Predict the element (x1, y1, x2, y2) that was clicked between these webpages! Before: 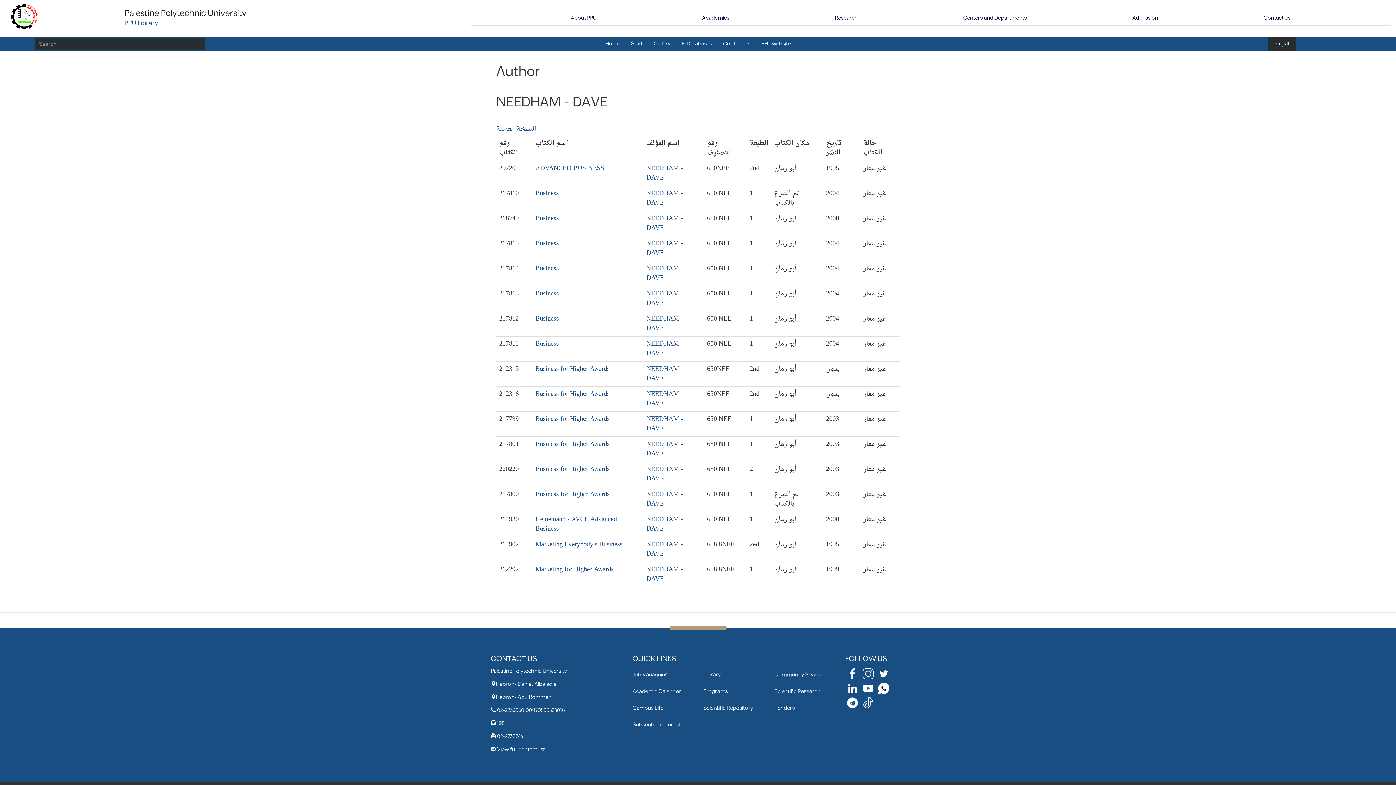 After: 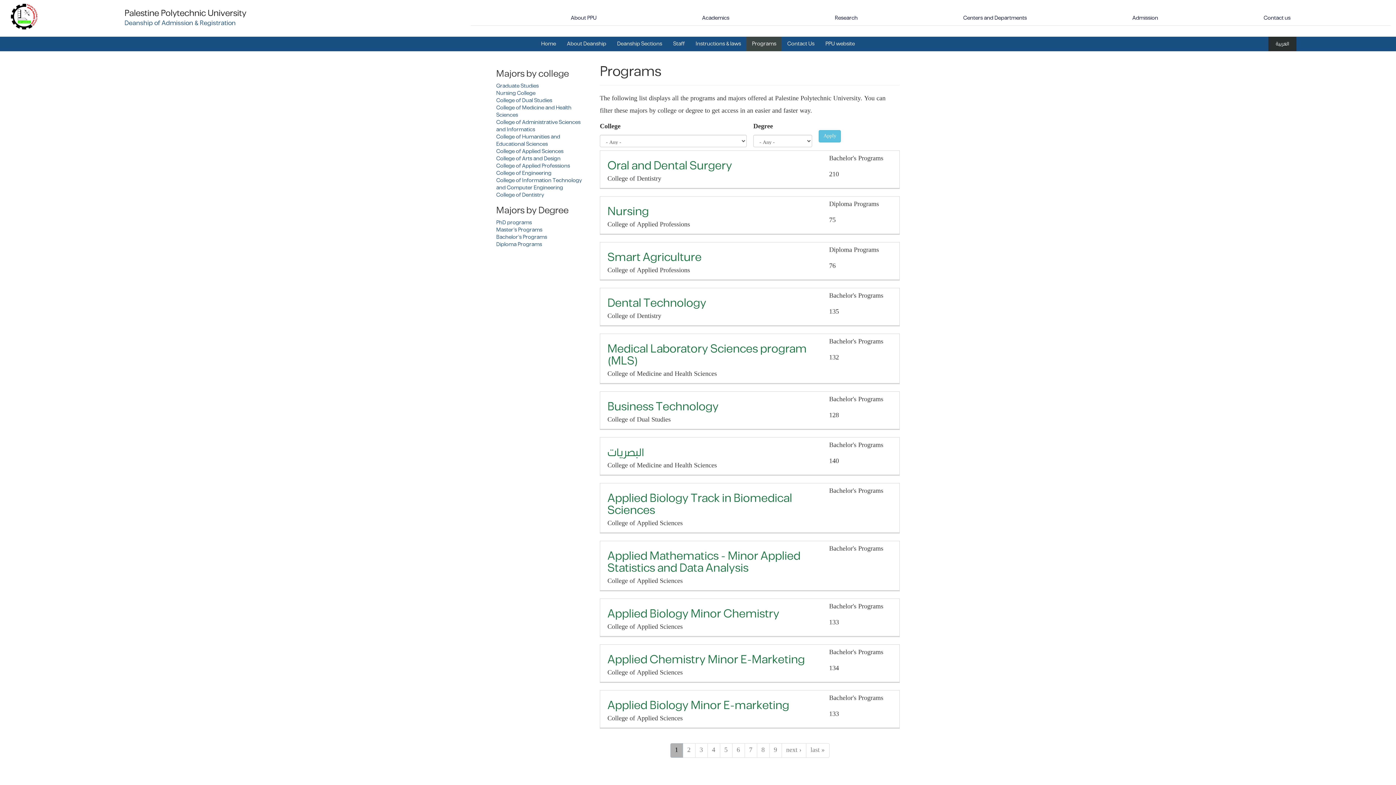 Action: label: Programs bbox: (703, 687, 728, 696)